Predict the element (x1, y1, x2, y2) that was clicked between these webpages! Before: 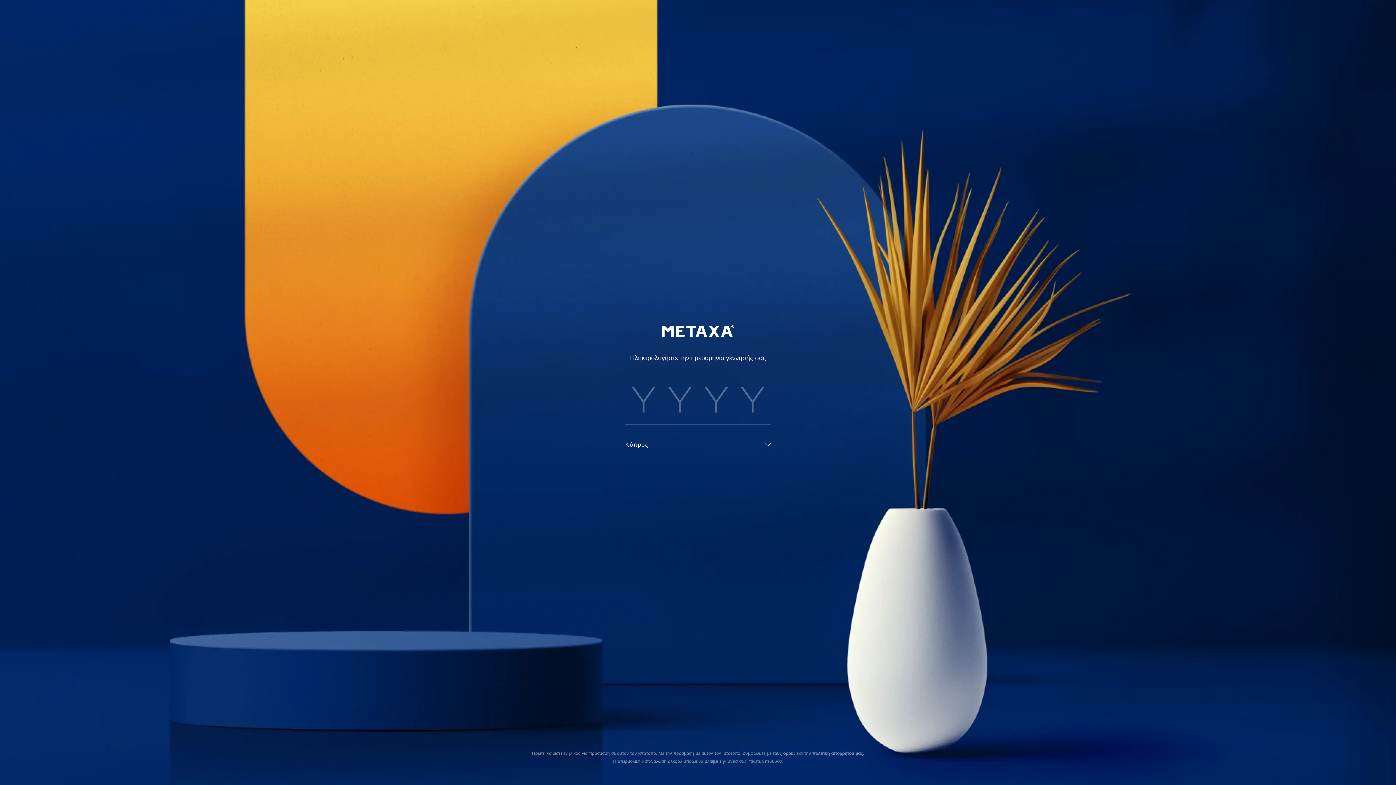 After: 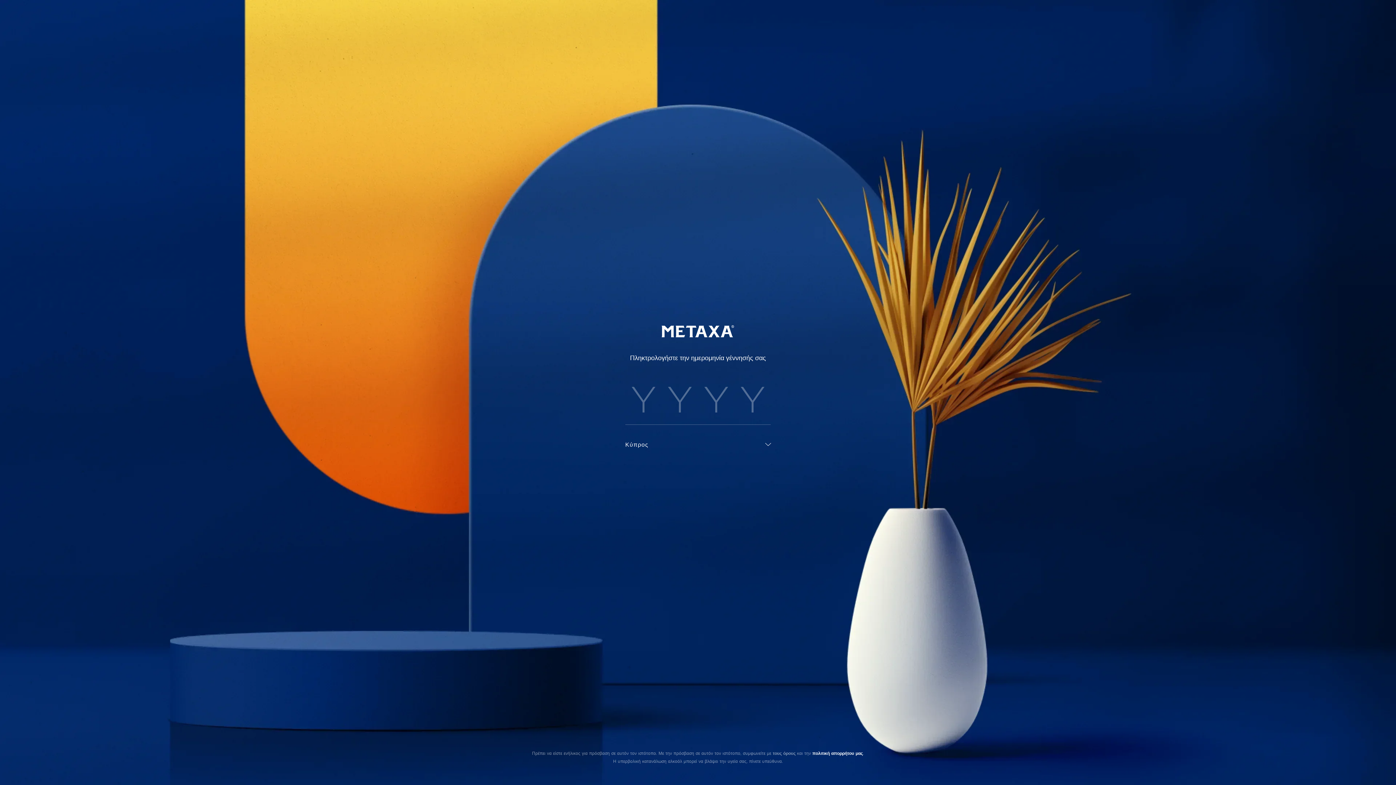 Action: bbox: (812, 750, 863, 756) label: πολιτική απορρήτου μας